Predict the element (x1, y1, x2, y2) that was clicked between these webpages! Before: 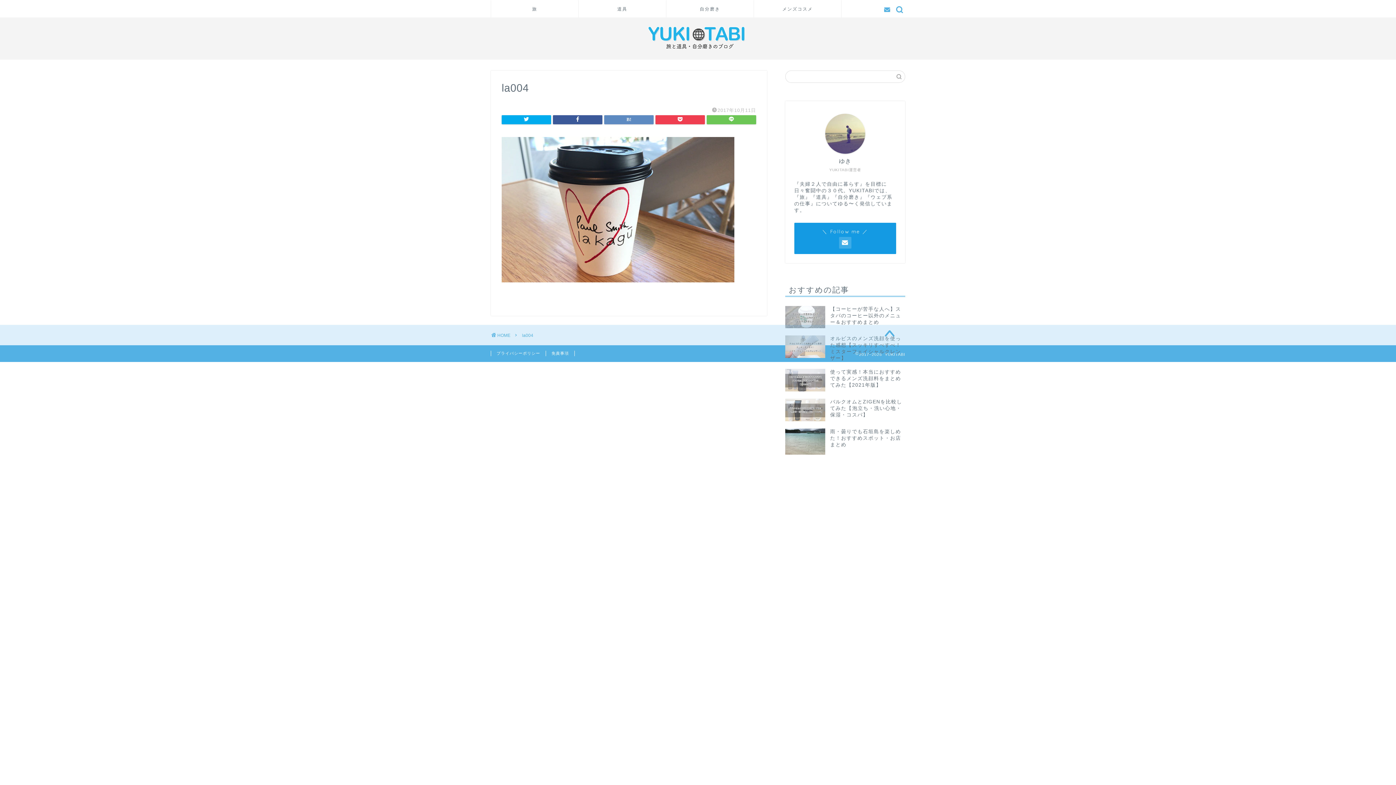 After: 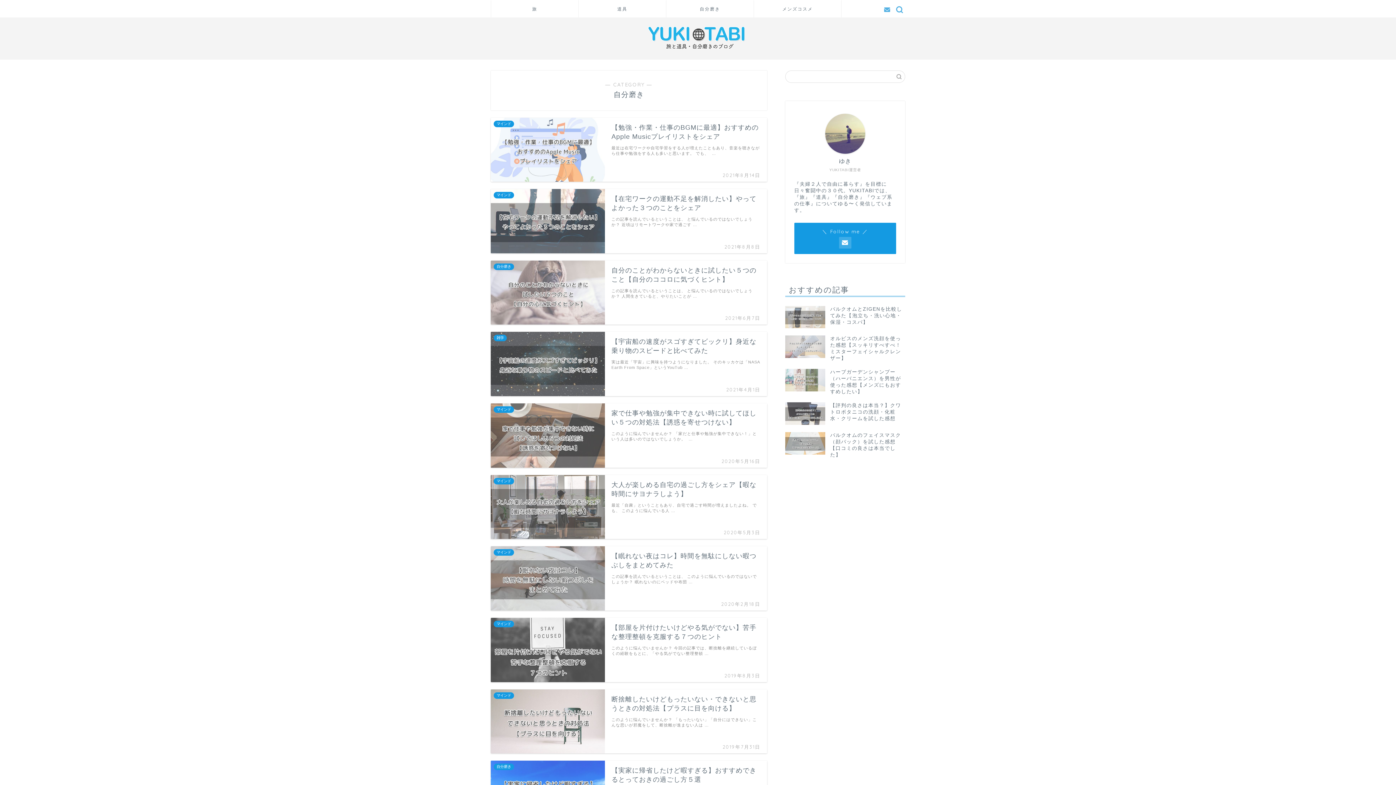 Action: label: 自分磨き bbox: (666, 0, 753, 17)